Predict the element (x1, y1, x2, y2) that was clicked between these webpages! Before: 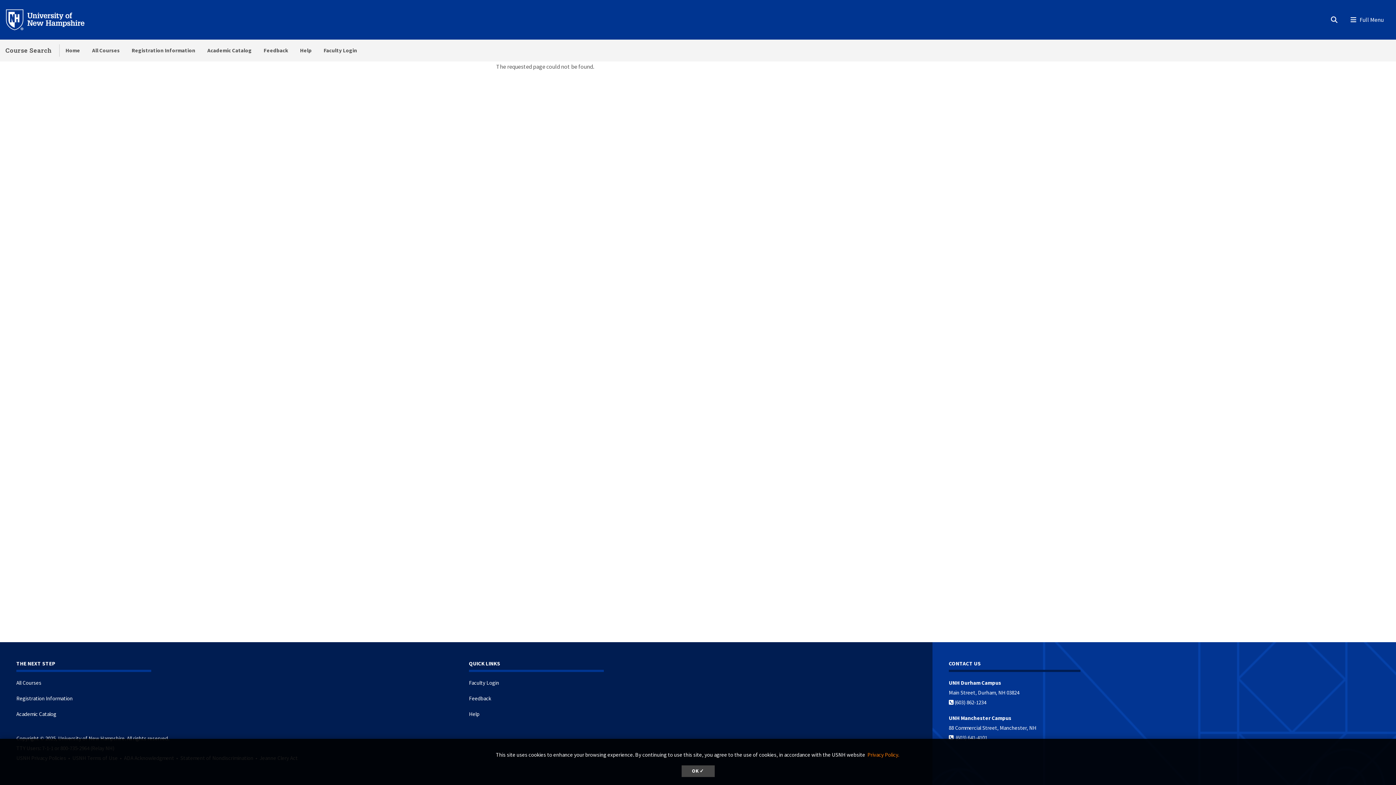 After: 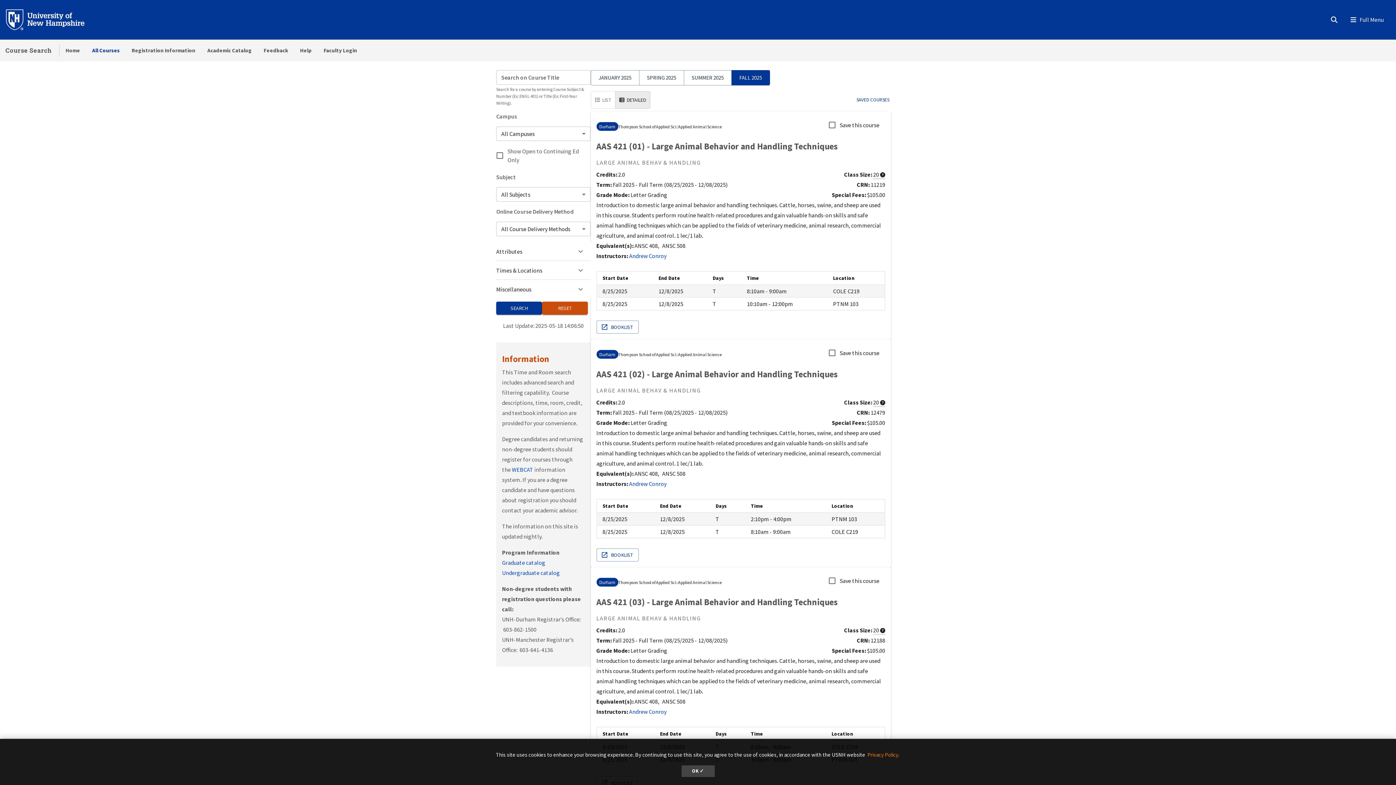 Action: bbox: (86, 39, 125, 61) label: All Courses